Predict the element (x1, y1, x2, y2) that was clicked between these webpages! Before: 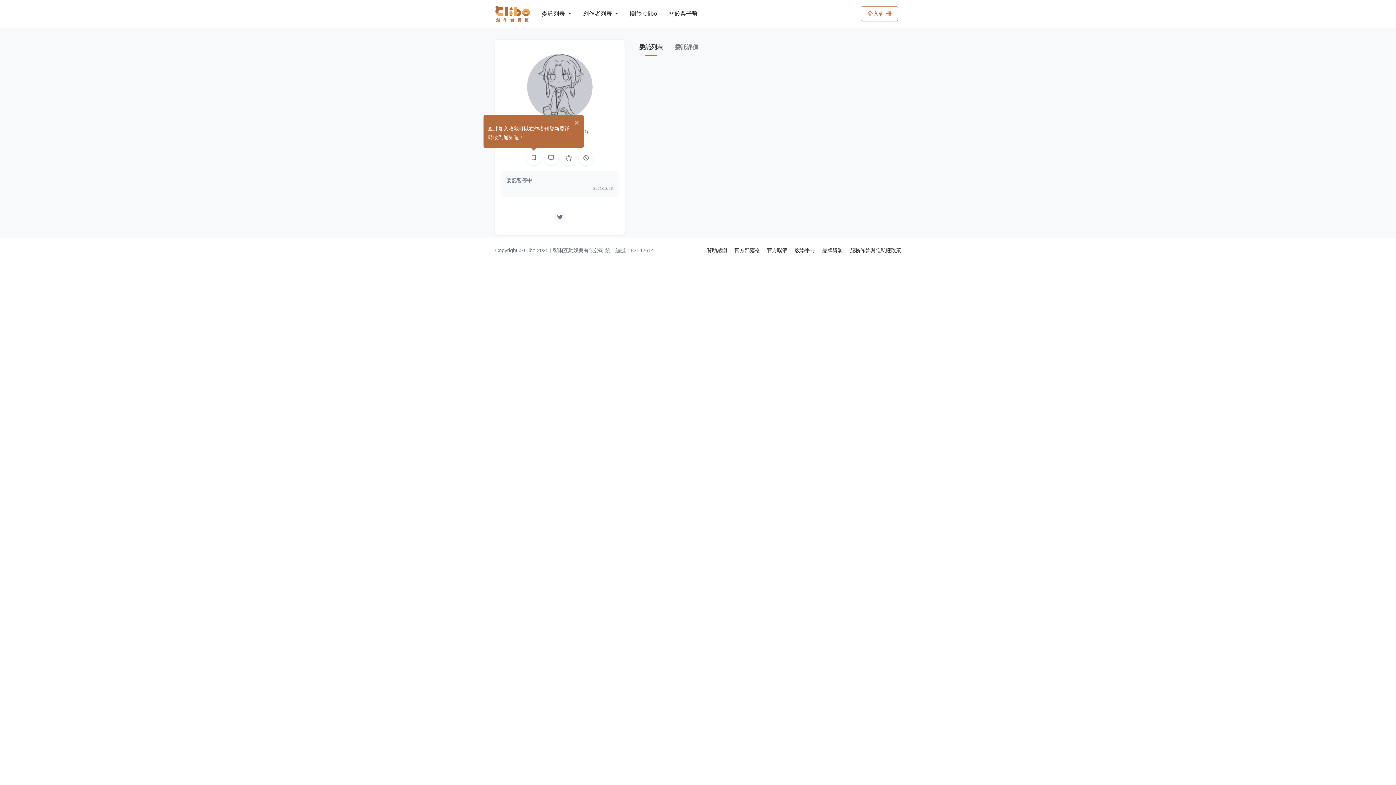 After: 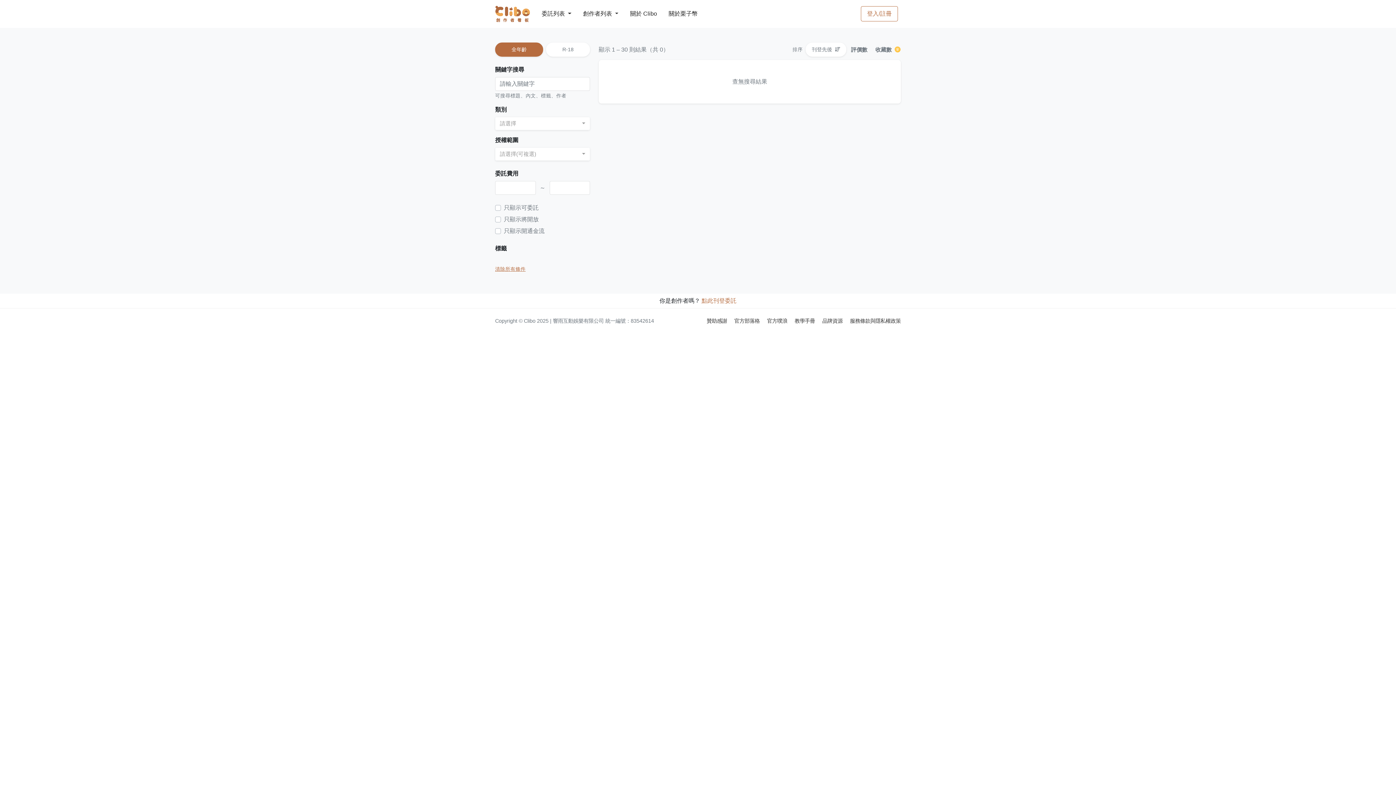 Action: label: 委託列表  bbox: (541, 9, 556, 18)